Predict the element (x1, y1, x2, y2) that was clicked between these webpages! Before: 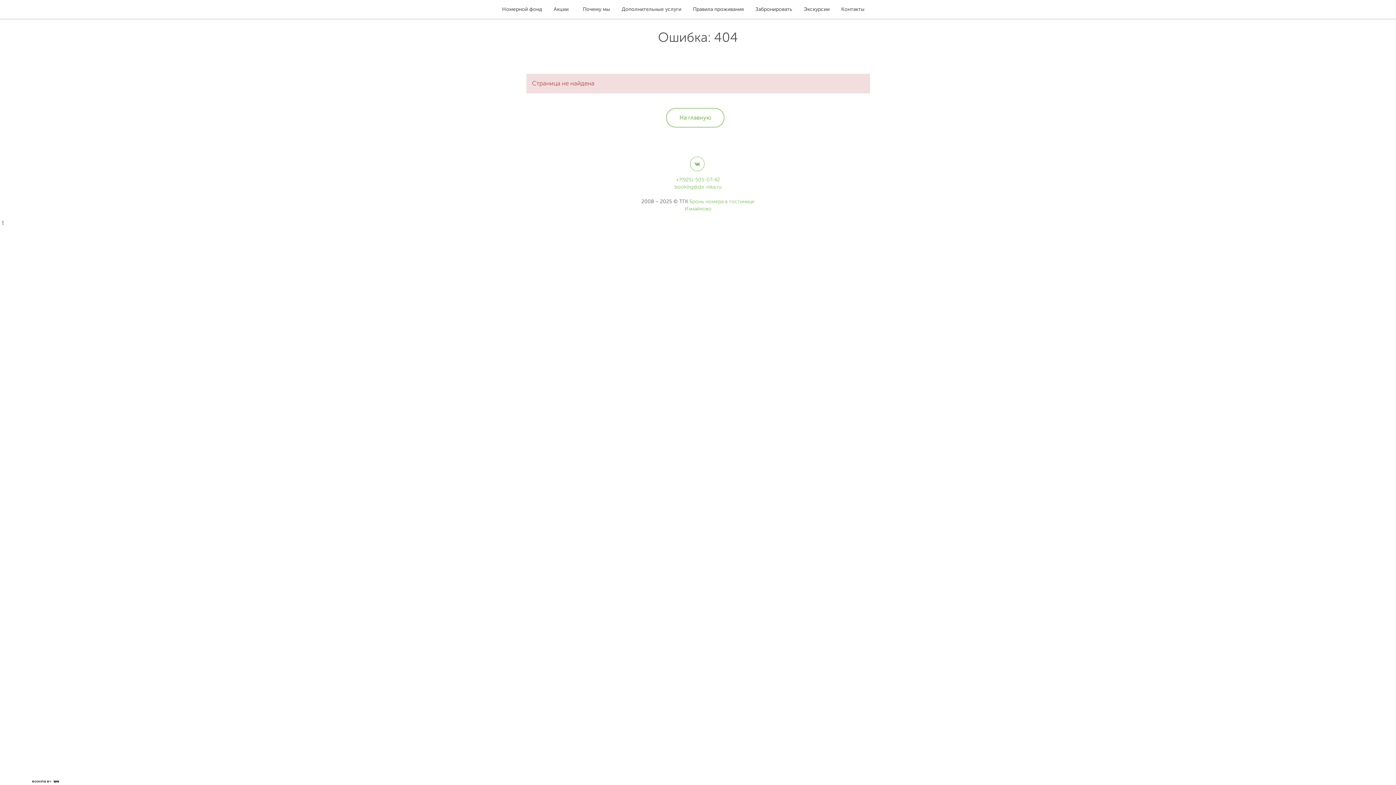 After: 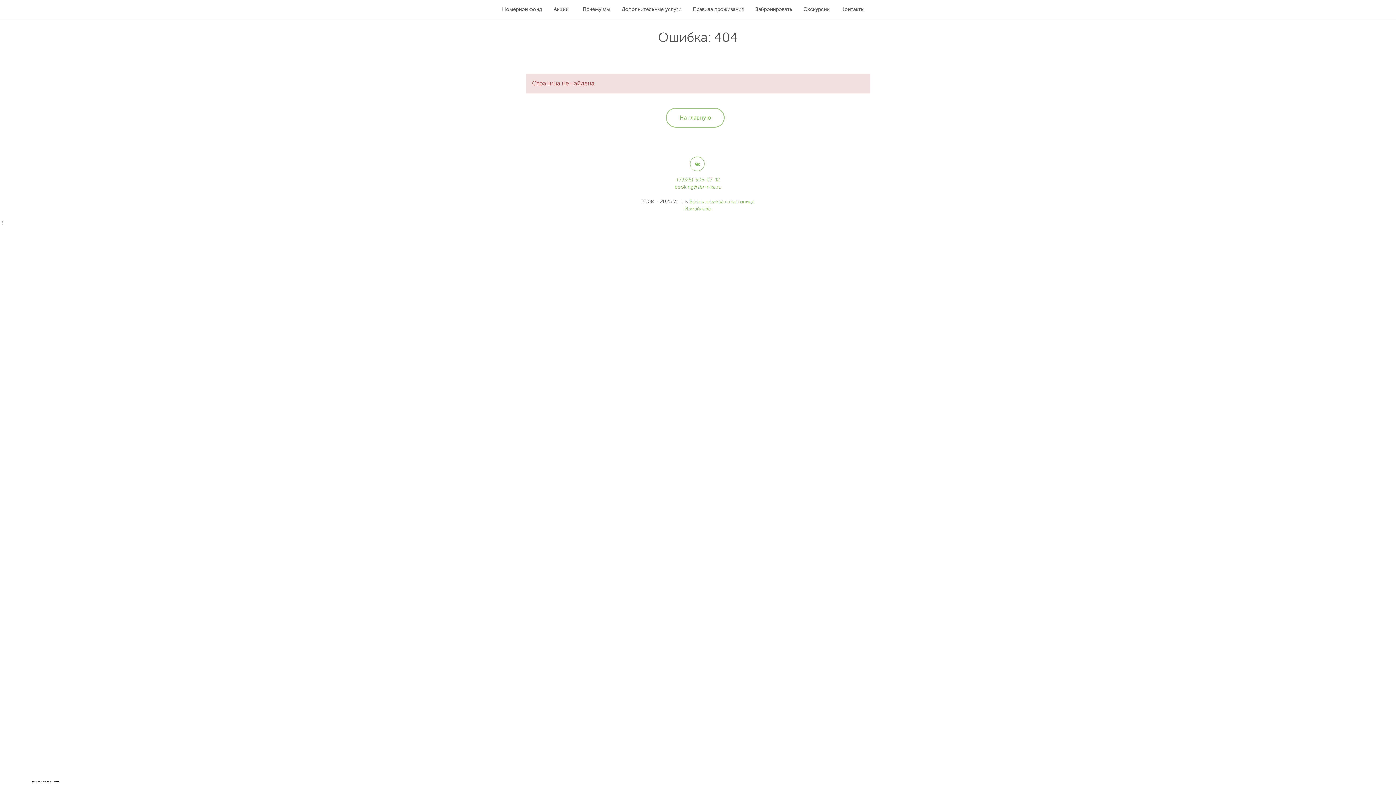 Action: bbox: (674, 184, 721, 189) label: booking@sbr-nika.ru